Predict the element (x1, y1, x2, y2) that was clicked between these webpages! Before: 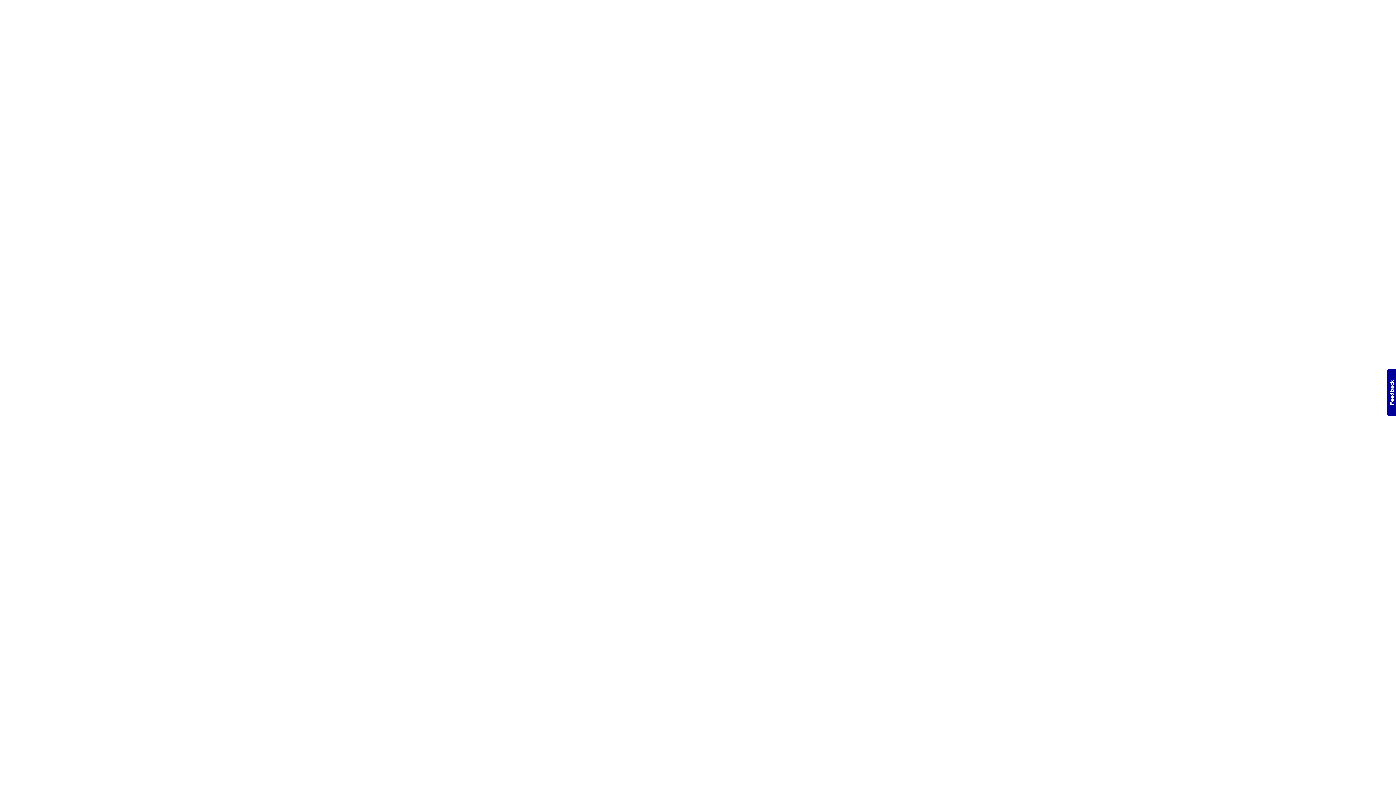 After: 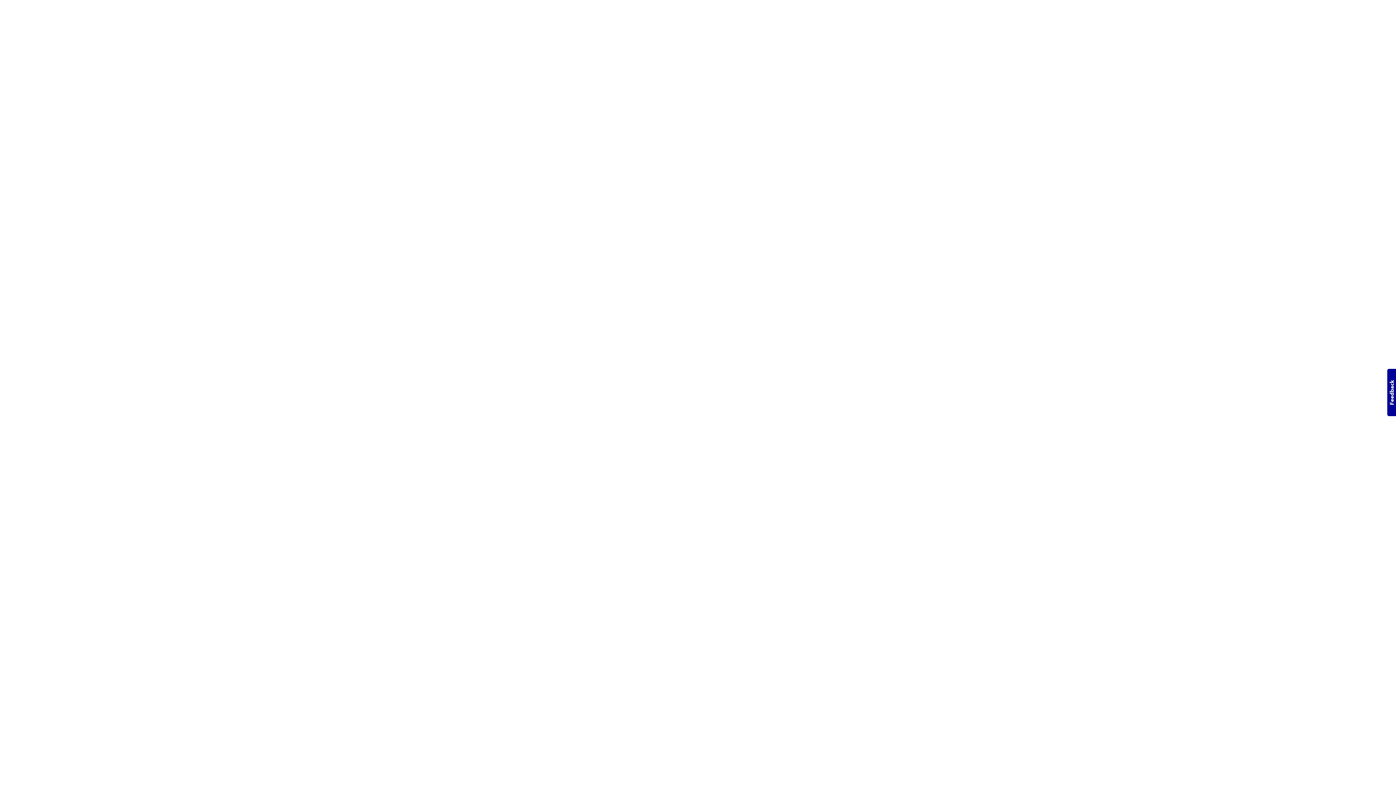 Action: label: Usabilla Feedback Button bbox: (1387, 369, 1396, 416)